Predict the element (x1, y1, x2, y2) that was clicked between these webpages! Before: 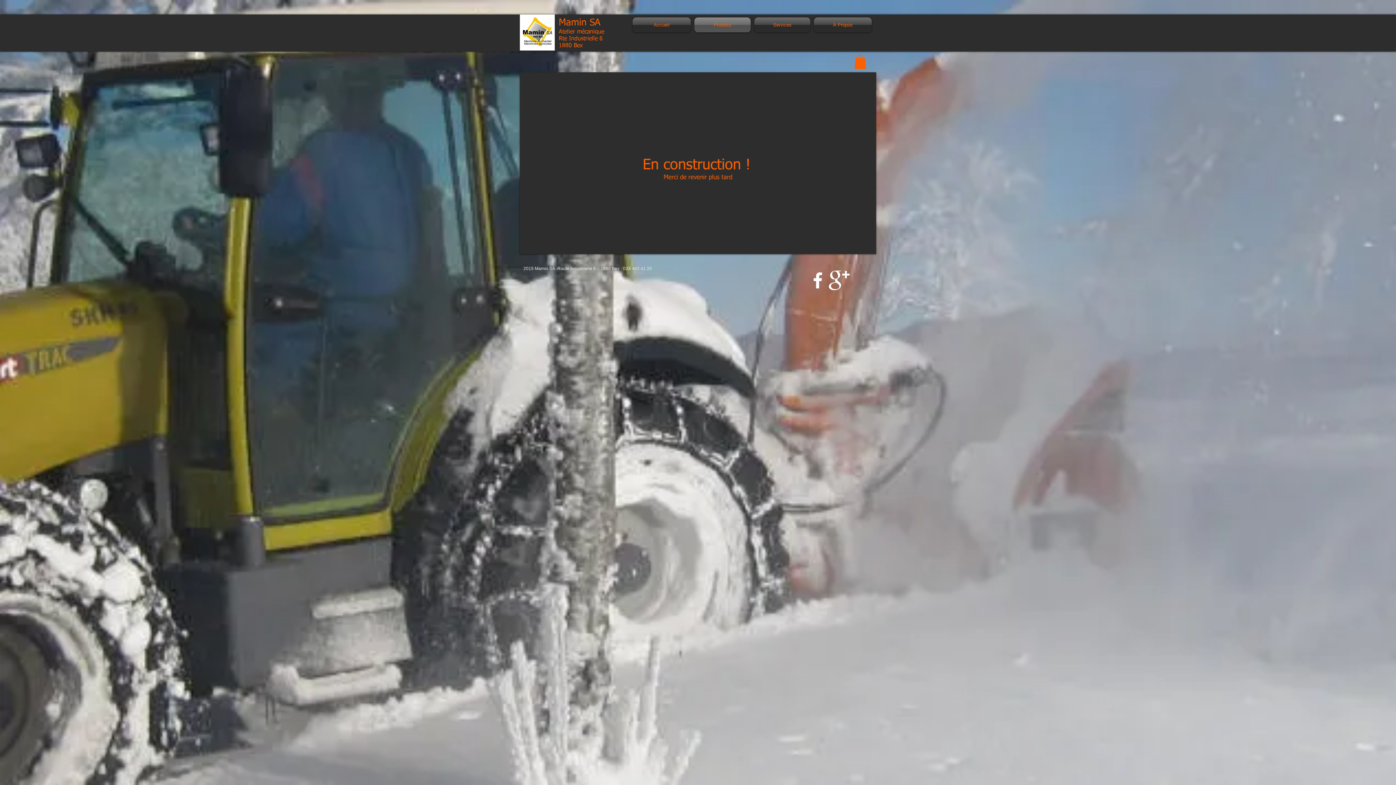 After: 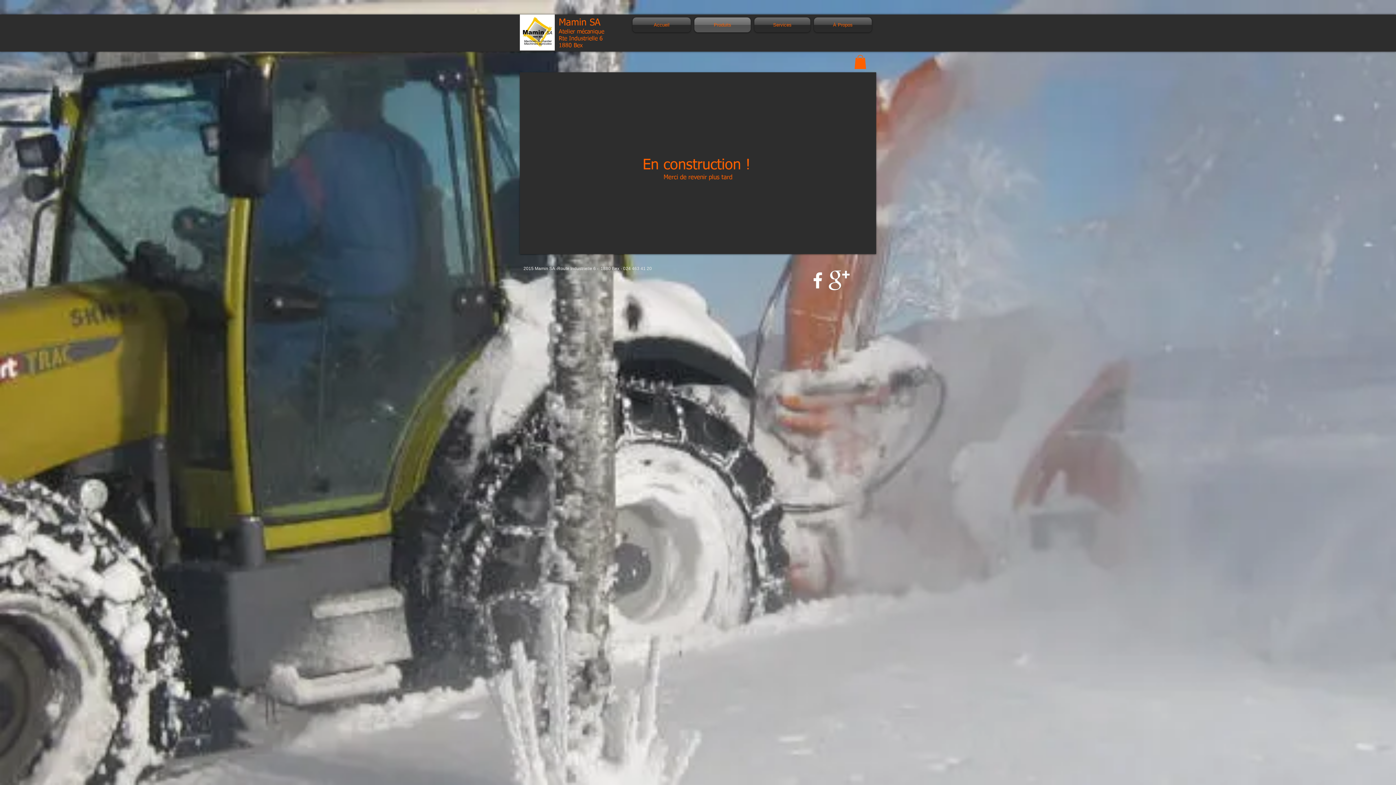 Action: bbox: (828, 269, 850, 291) label: Google+